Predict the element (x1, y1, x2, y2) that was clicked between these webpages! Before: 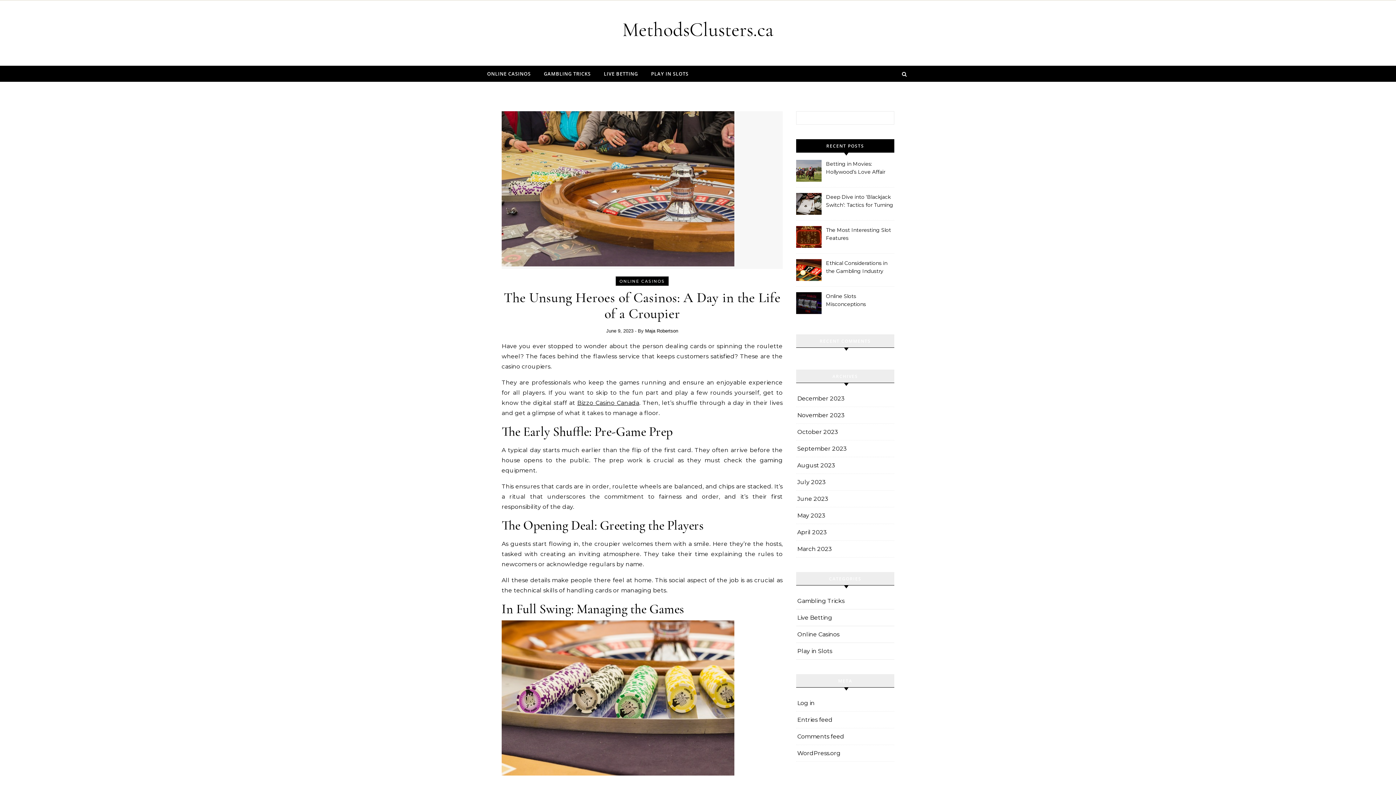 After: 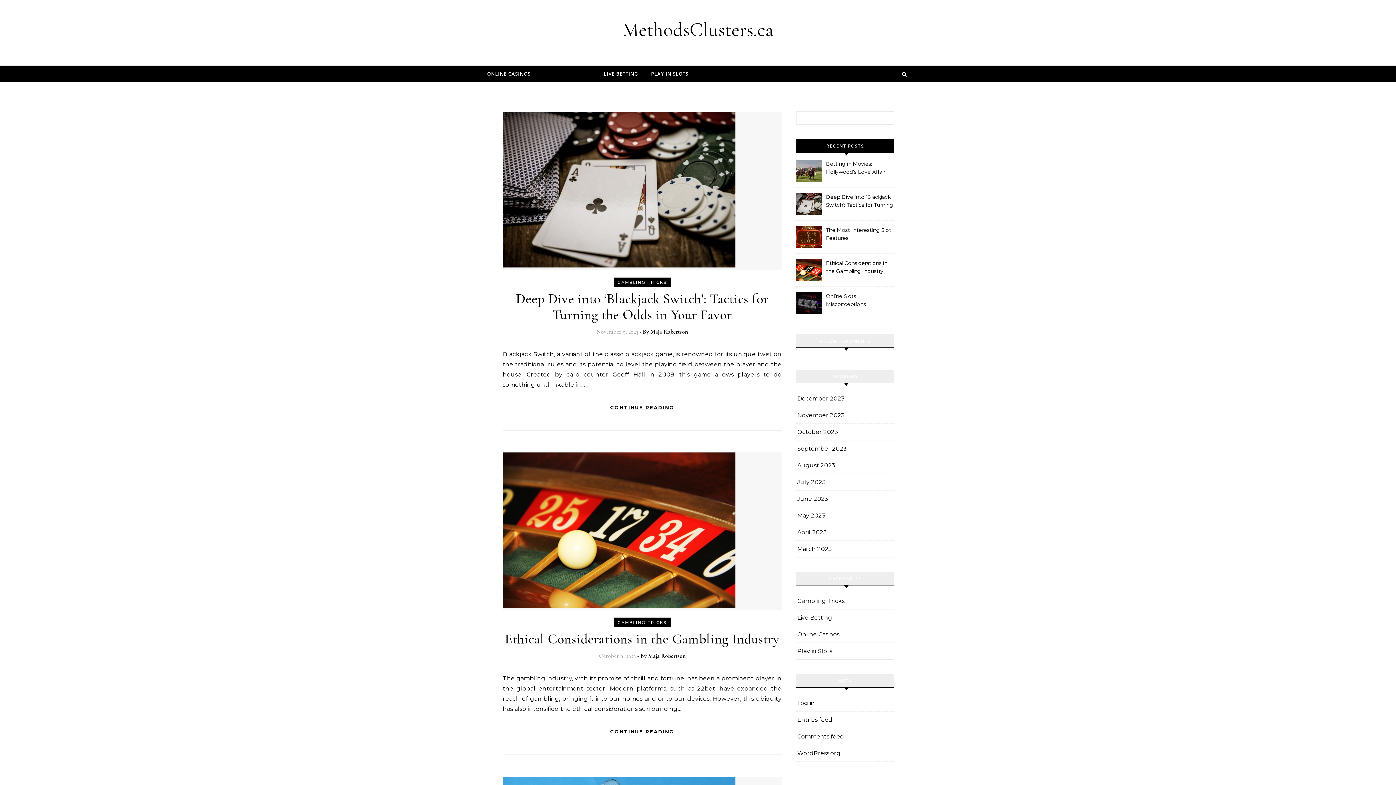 Action: label: GAMBLING TRICKS bbox: (538, 65, 596, 81)